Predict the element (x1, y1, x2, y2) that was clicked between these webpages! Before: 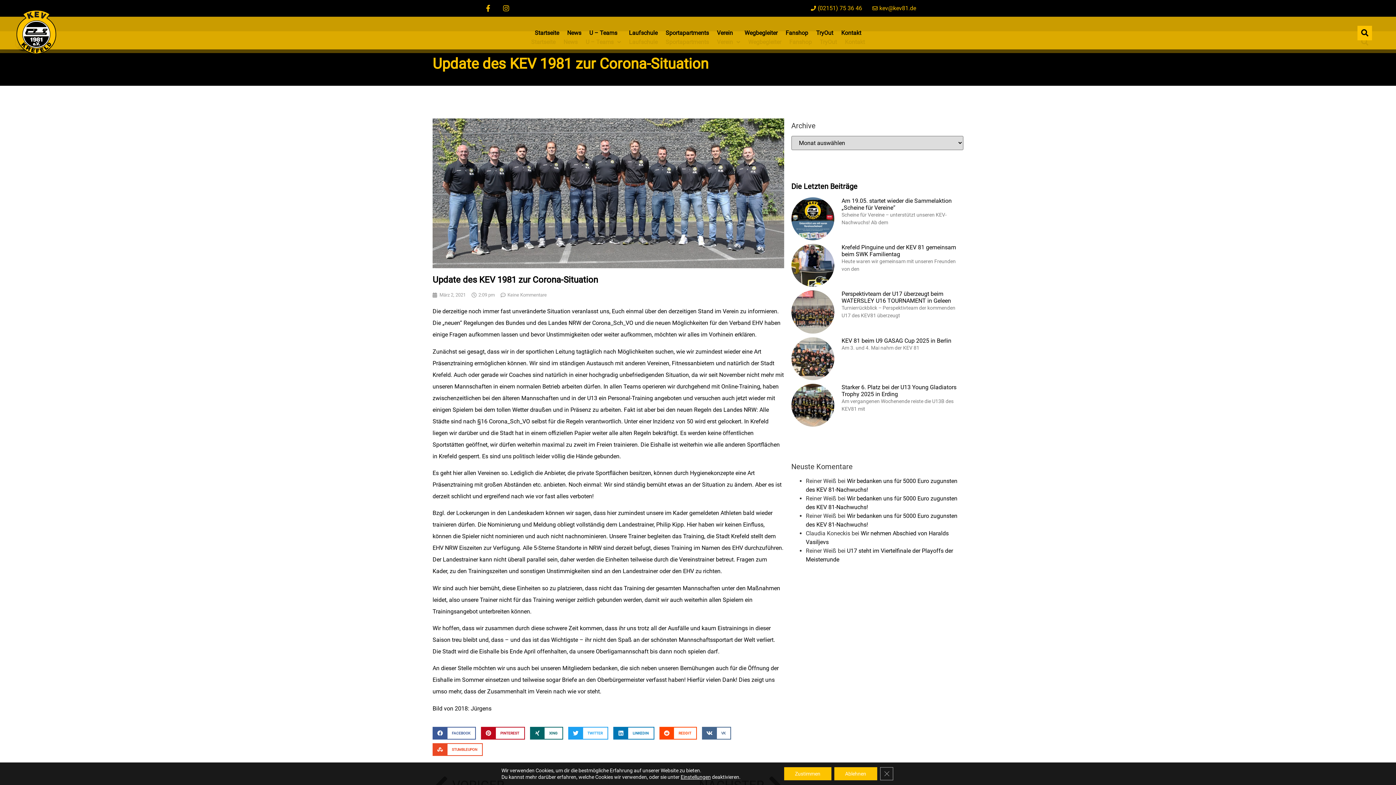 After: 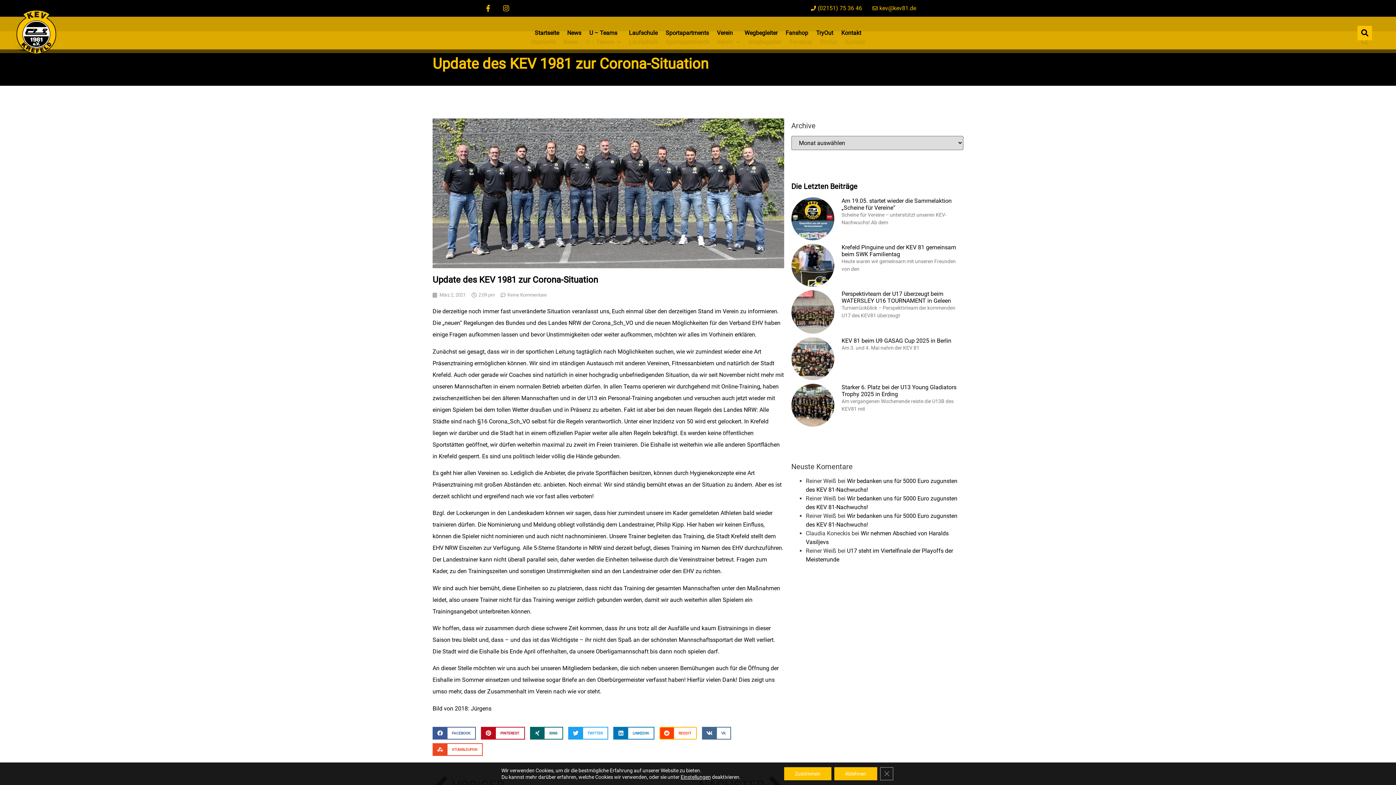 Action: bbox: (659, 727, 697, 740) label: Share on reddit